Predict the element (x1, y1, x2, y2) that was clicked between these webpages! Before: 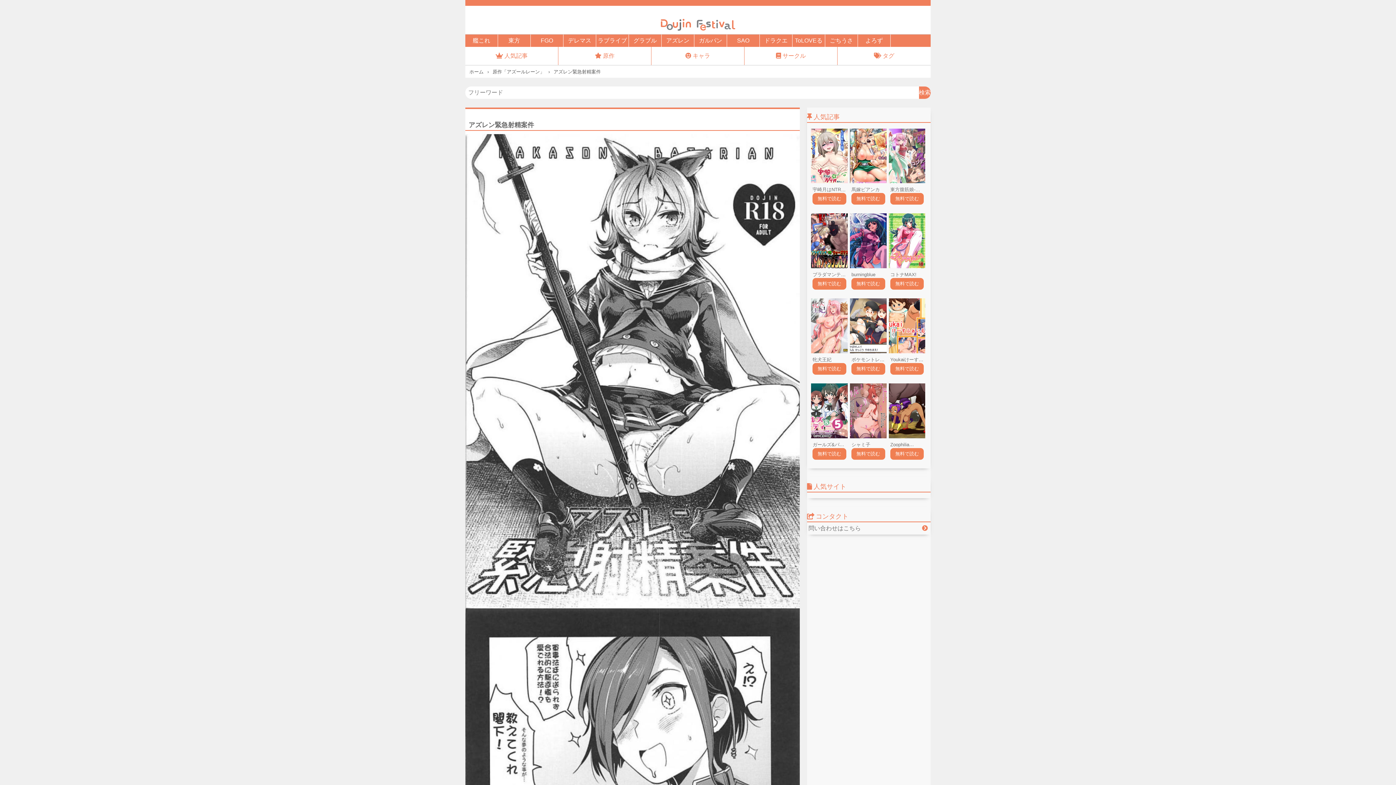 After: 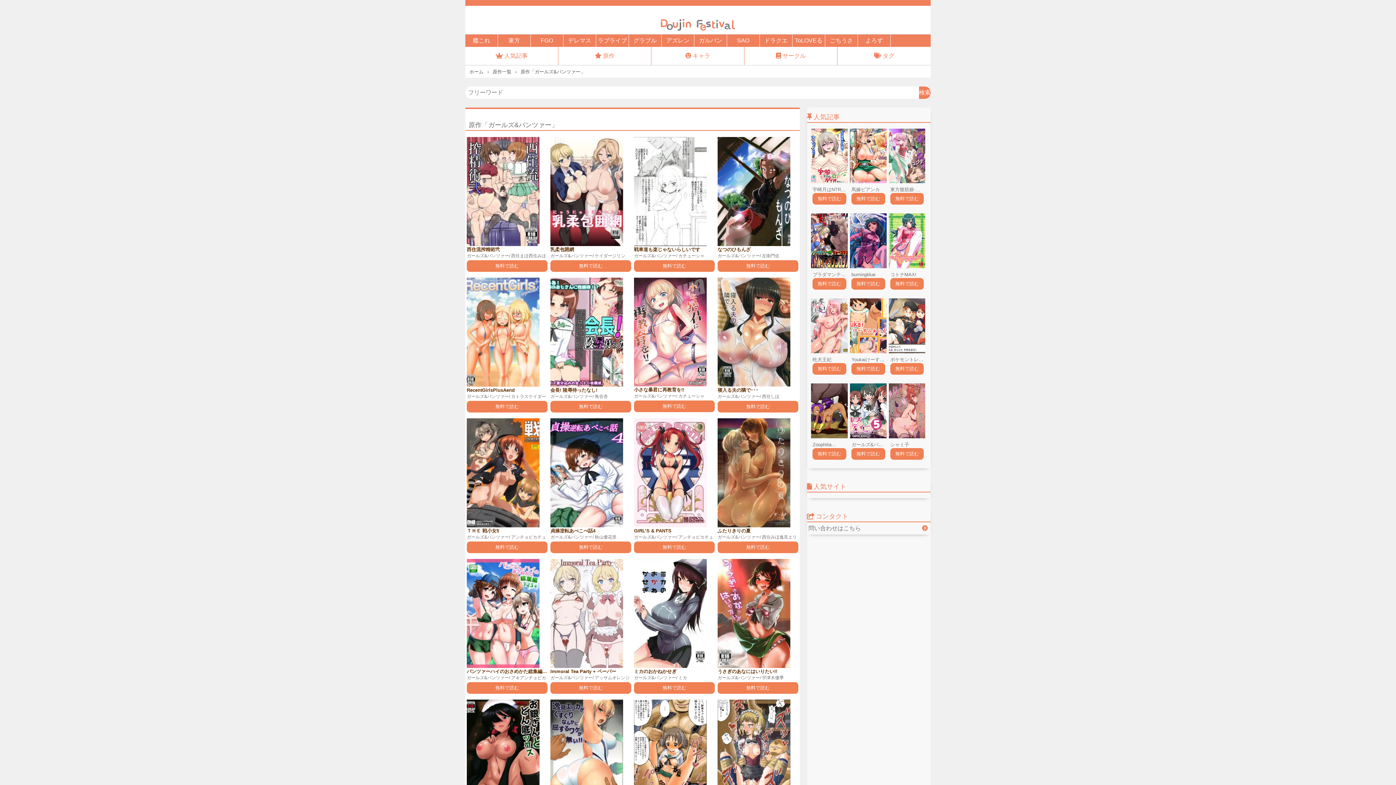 Action: bbox: (694, 34, 727, 46) label: ガルパン